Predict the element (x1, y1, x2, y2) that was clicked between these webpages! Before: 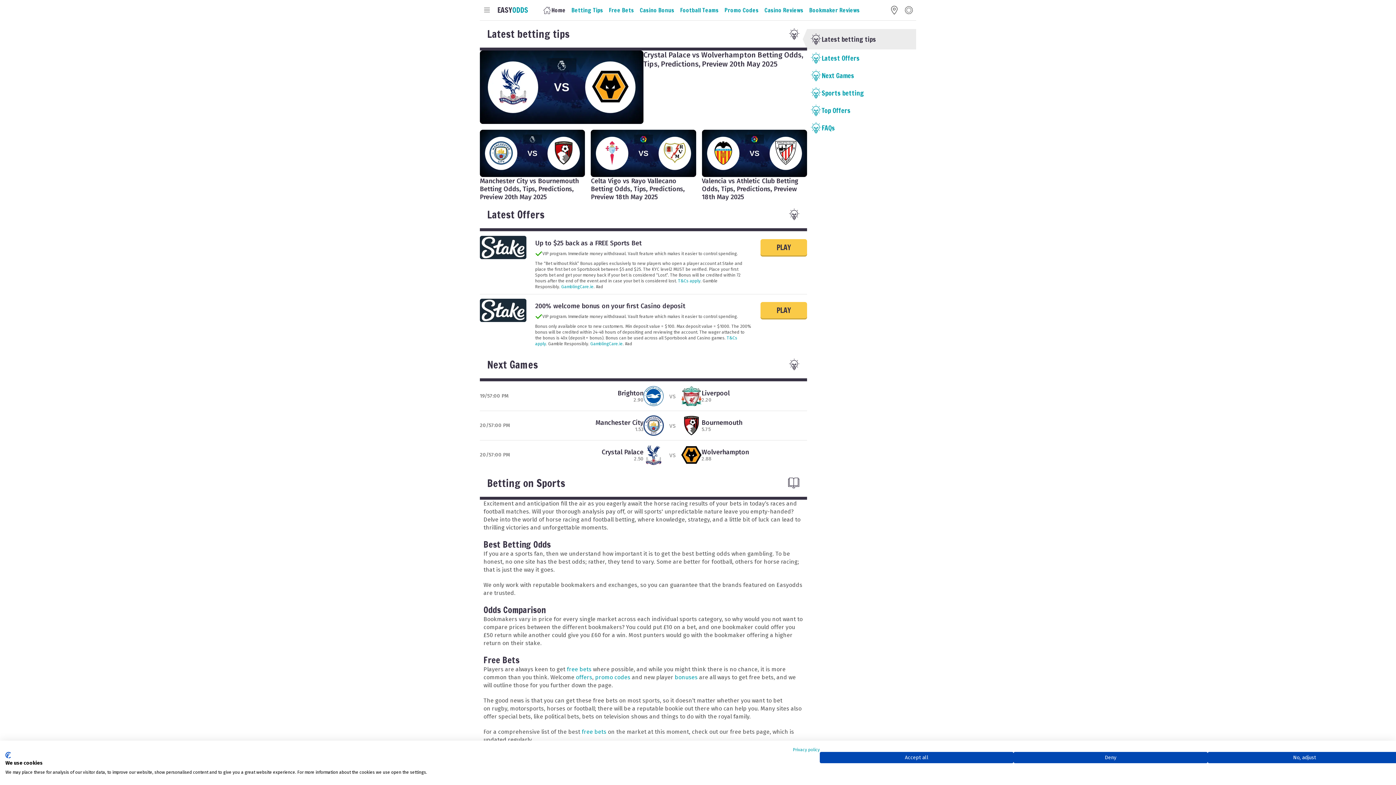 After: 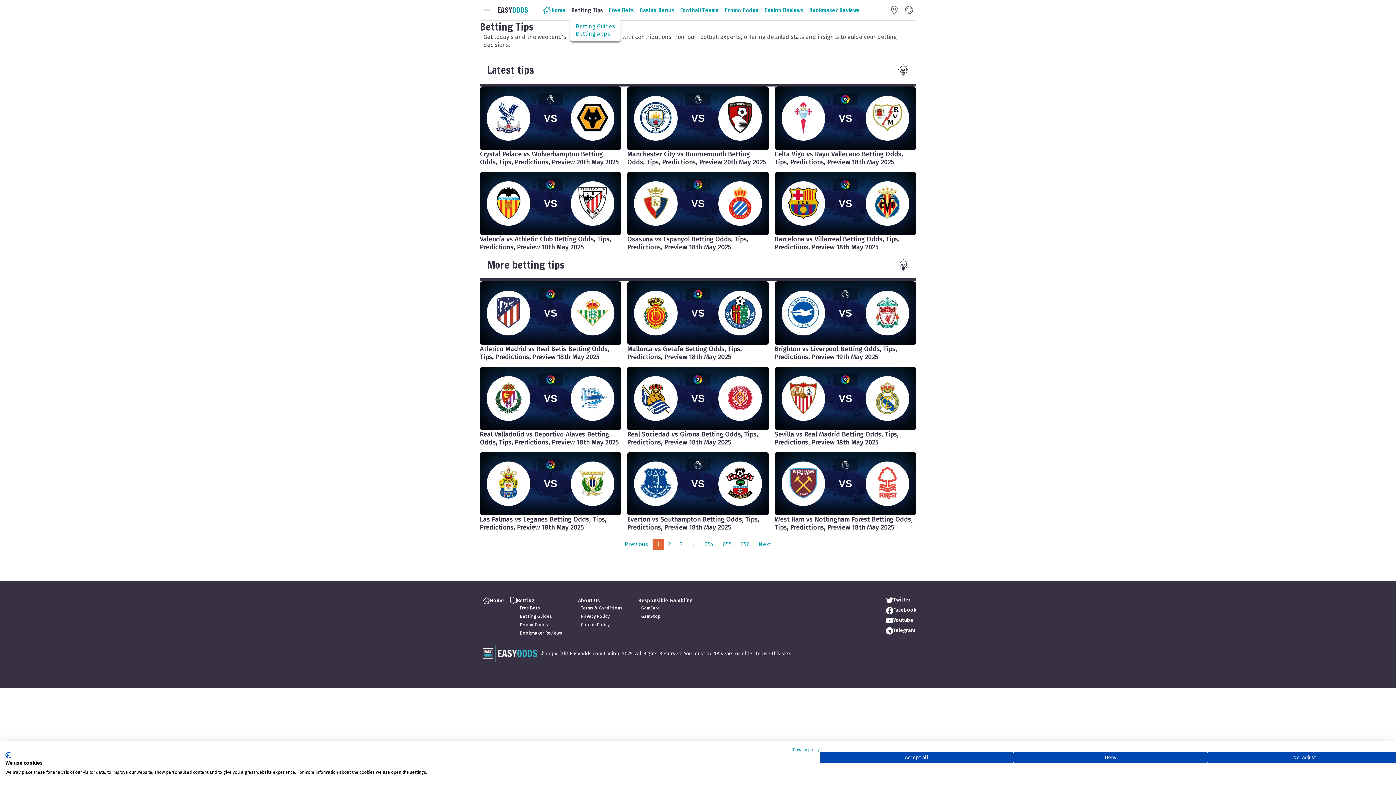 Action: bbox: (568, 2, 606, 17) label: Betting Tips